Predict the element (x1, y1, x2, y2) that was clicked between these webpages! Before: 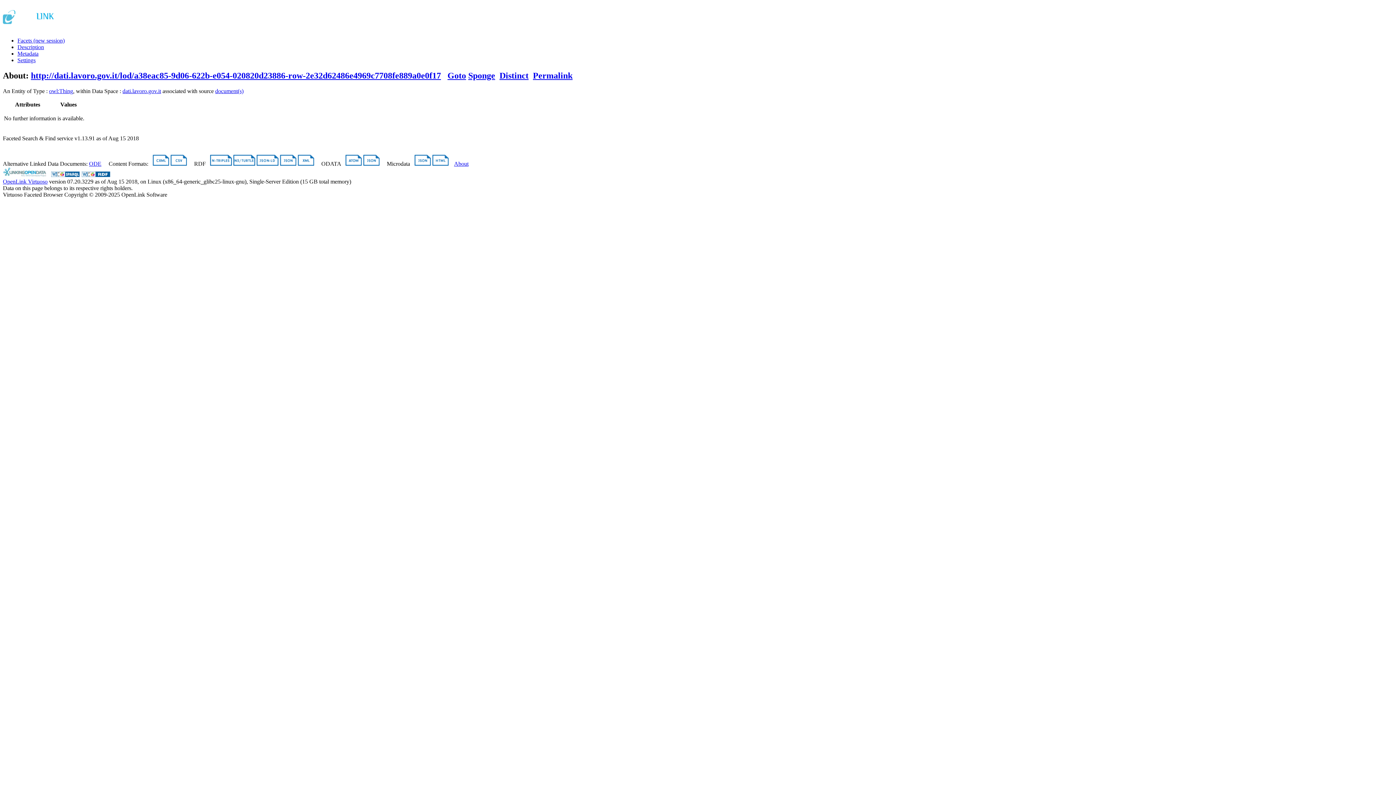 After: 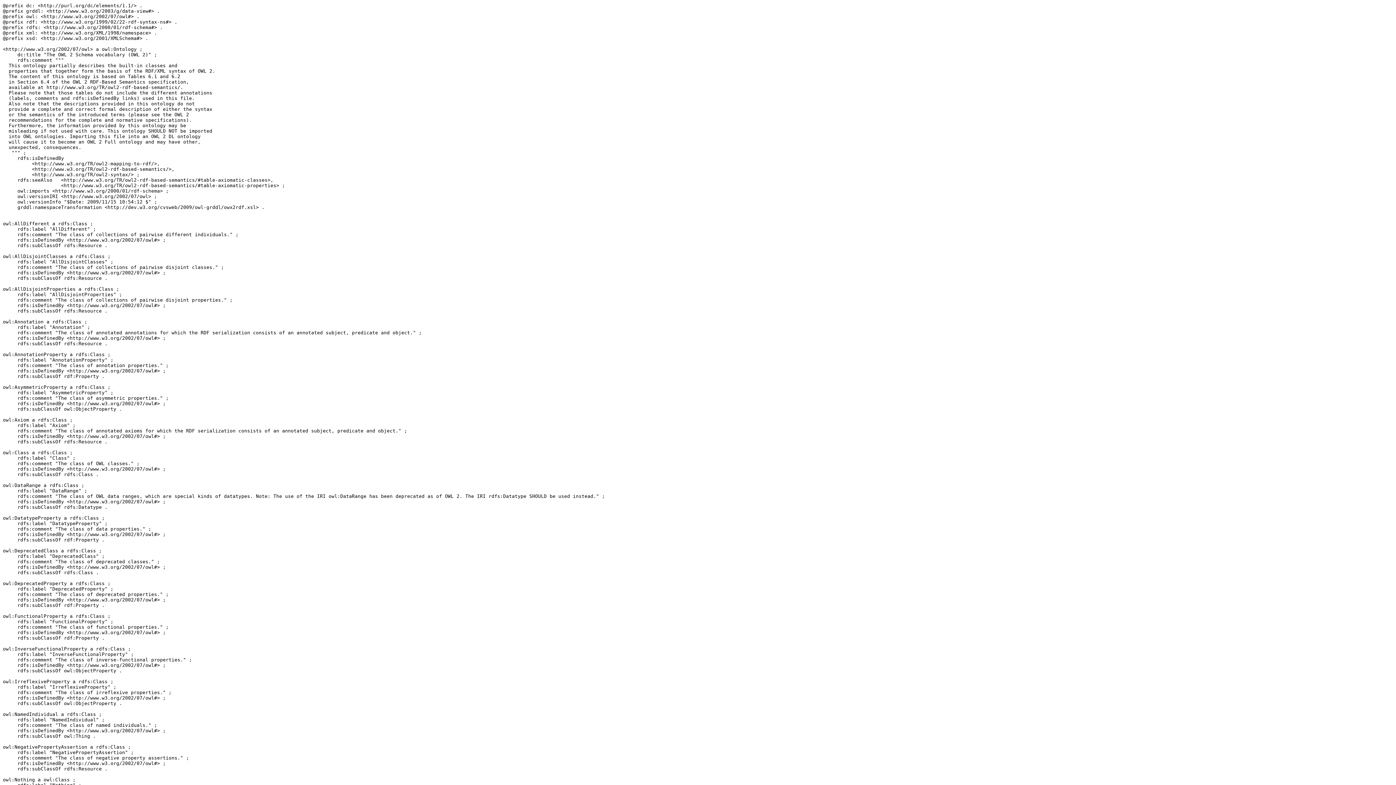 Action: bbox: (49, 87, 73, 94) label: owl:Thing